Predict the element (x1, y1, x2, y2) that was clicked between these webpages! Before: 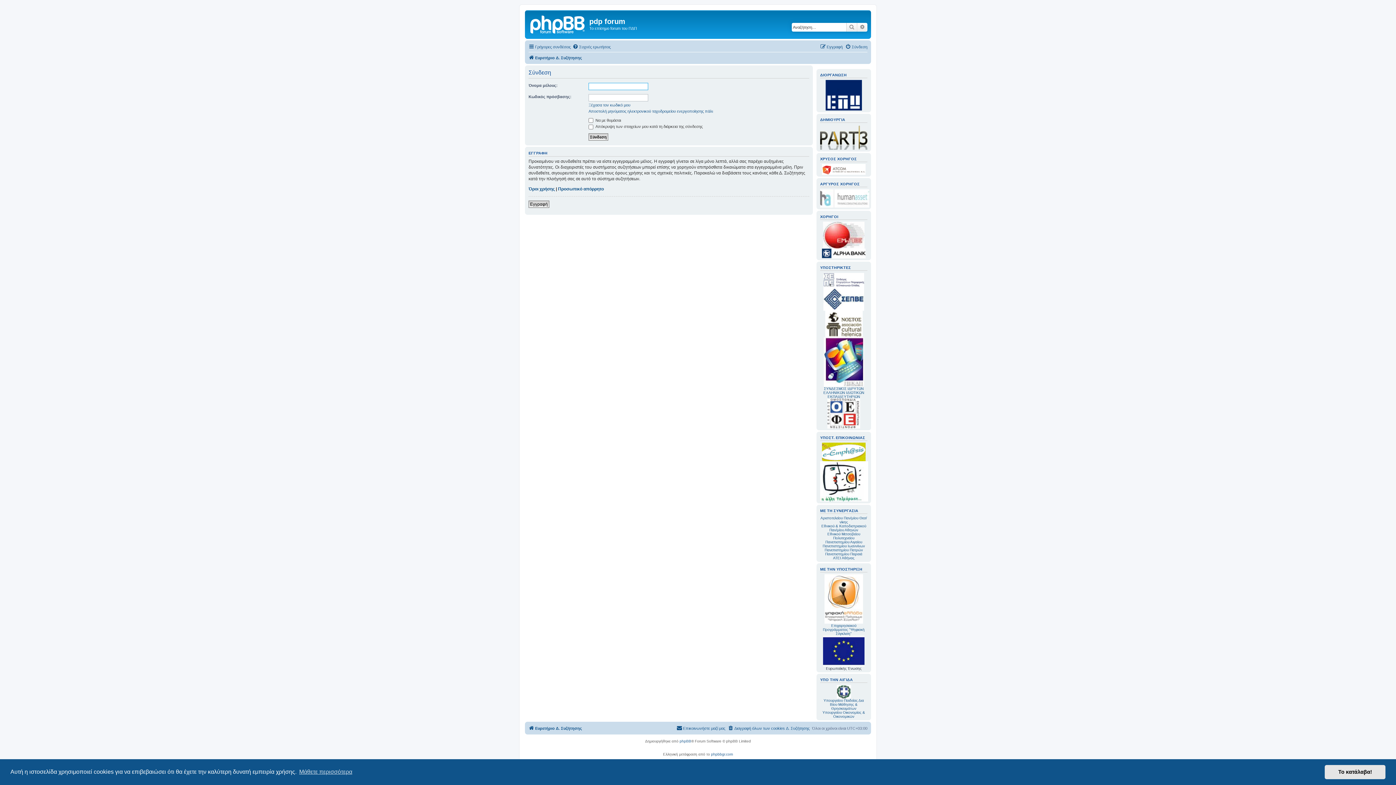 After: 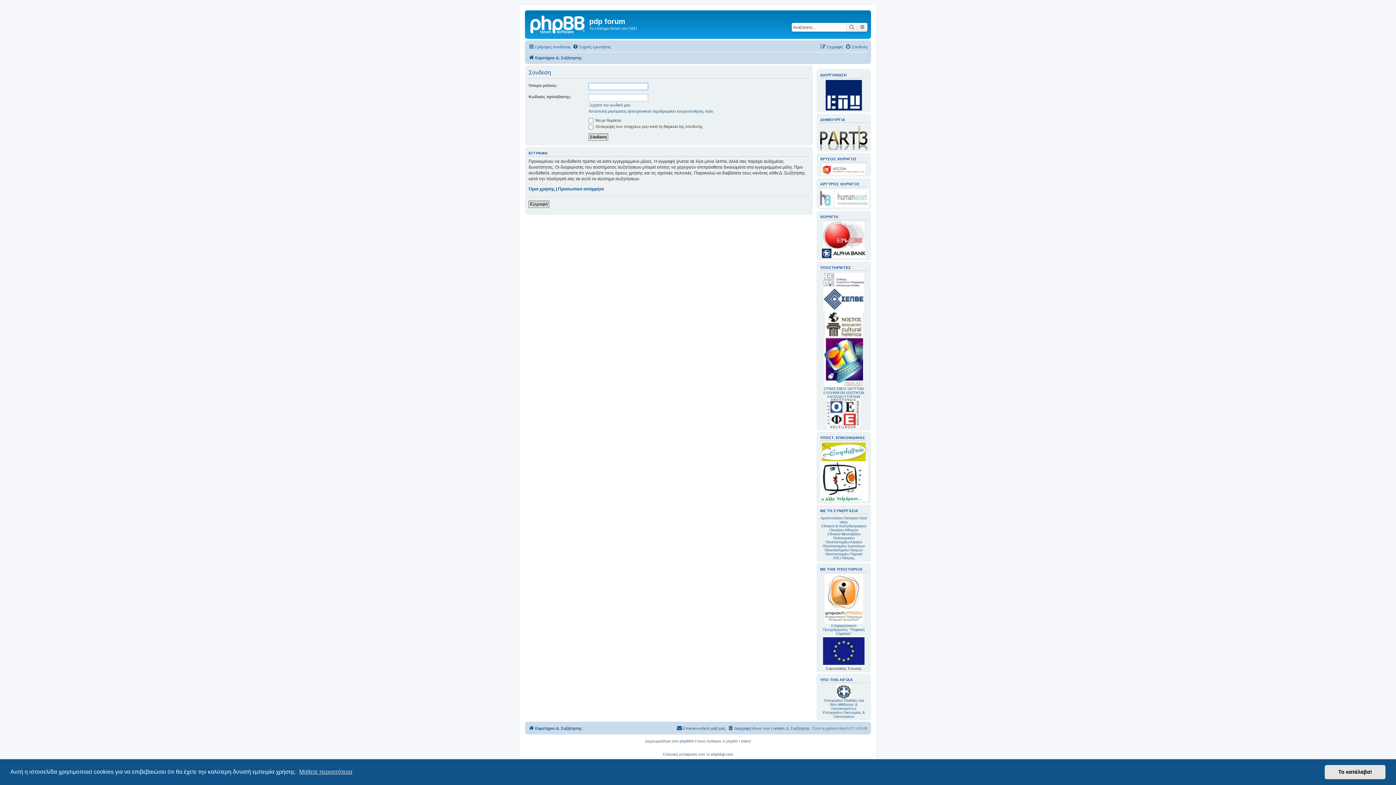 Action: bbox: (845, 42, 867, 51) label: Σύνδεση